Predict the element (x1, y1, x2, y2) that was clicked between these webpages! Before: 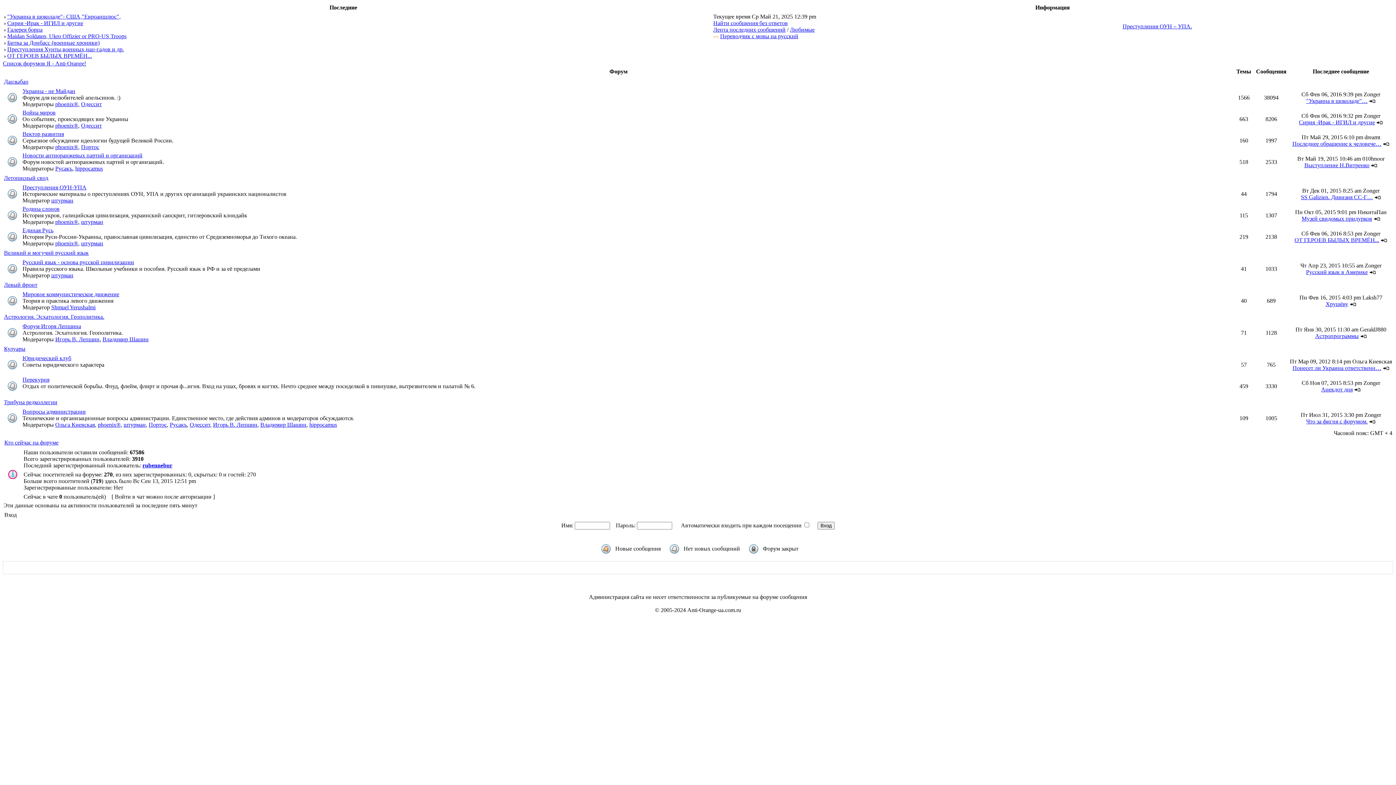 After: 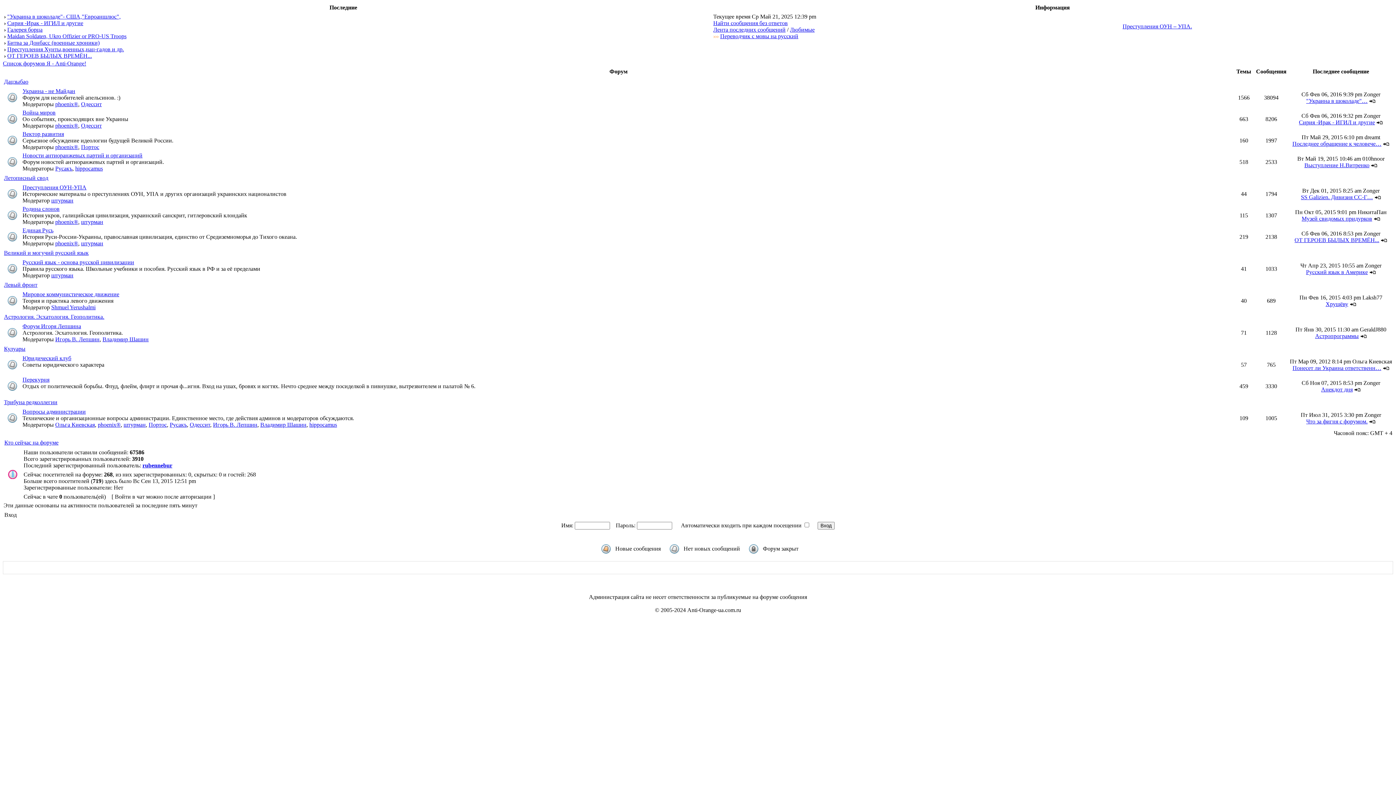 Action: bbox: (81, 144, 99, 150) label: Портос